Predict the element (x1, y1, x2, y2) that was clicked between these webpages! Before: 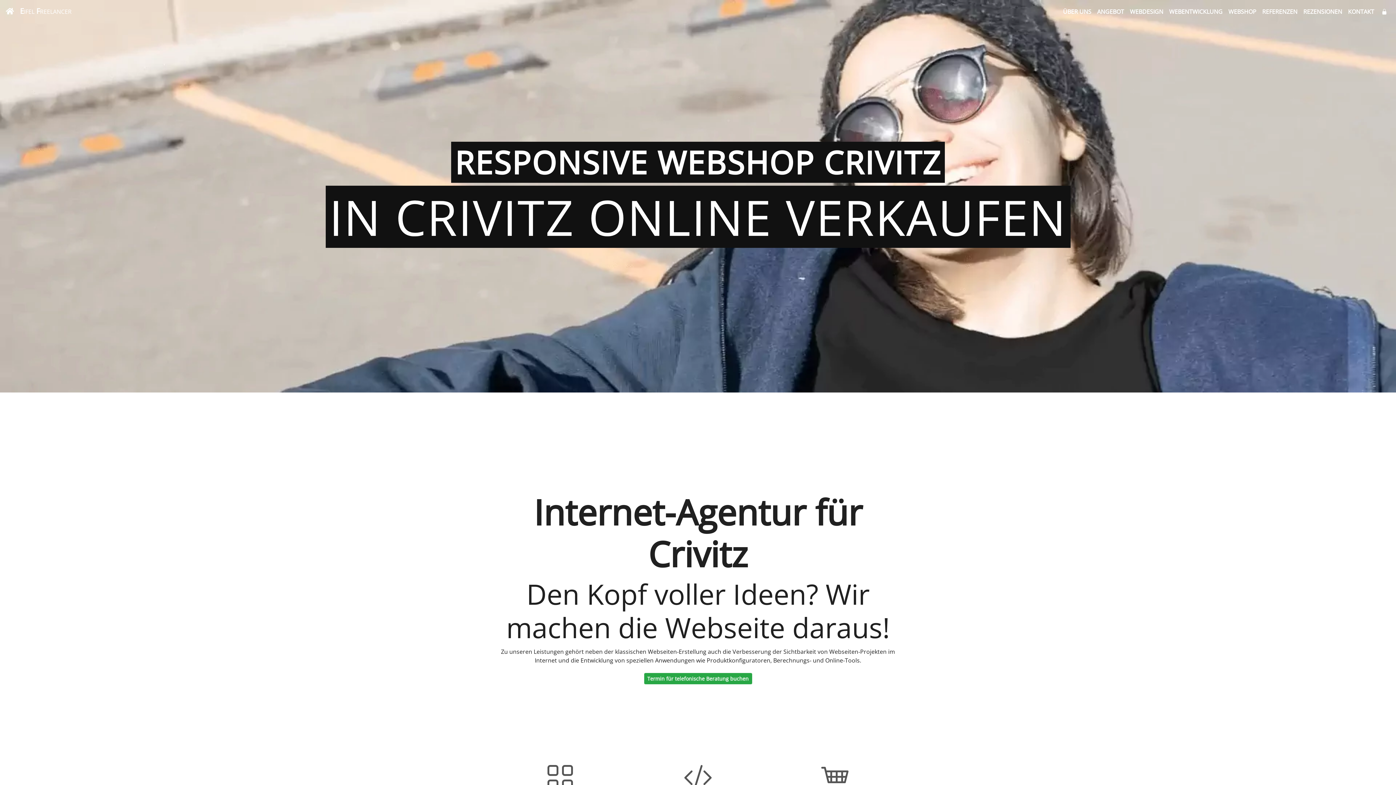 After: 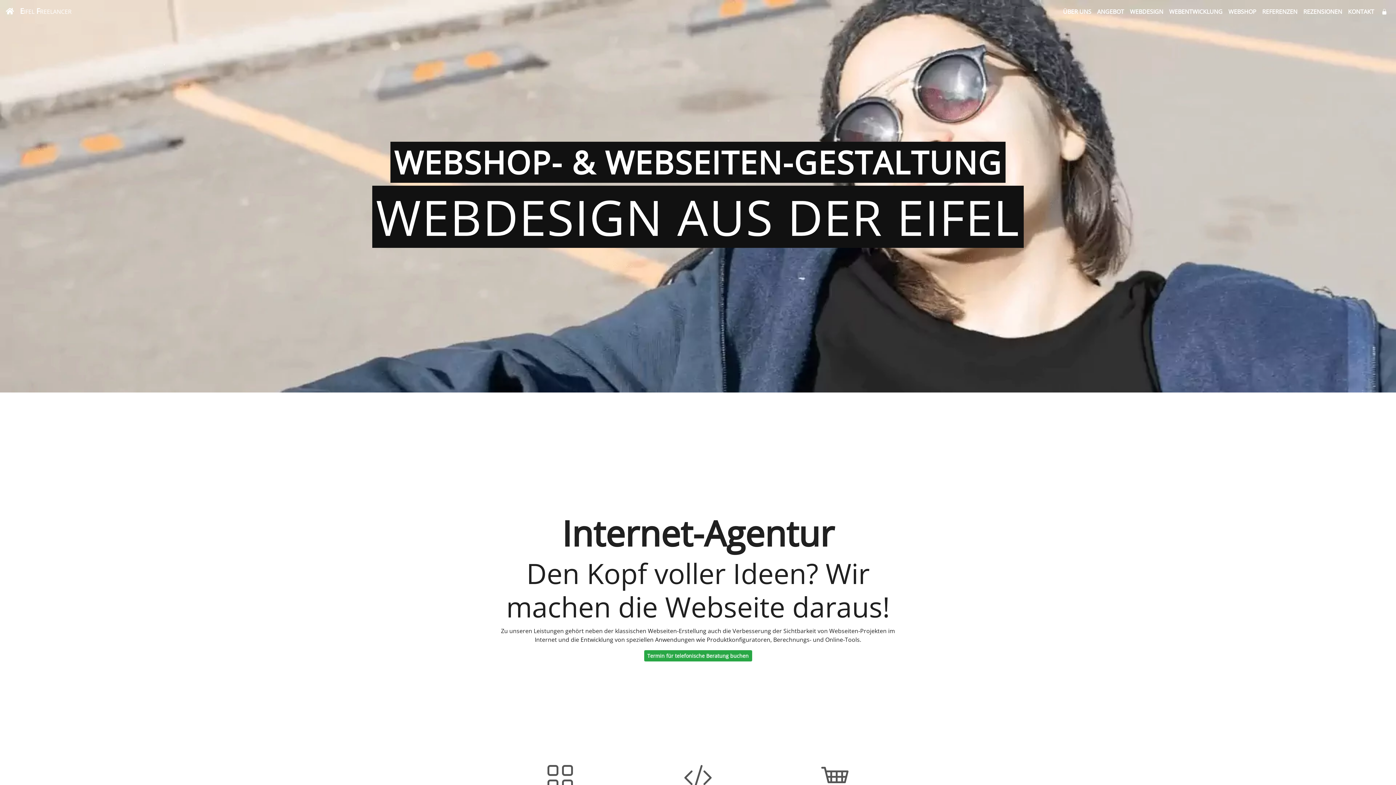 Action: bbox: (5, 4, 14, 18)